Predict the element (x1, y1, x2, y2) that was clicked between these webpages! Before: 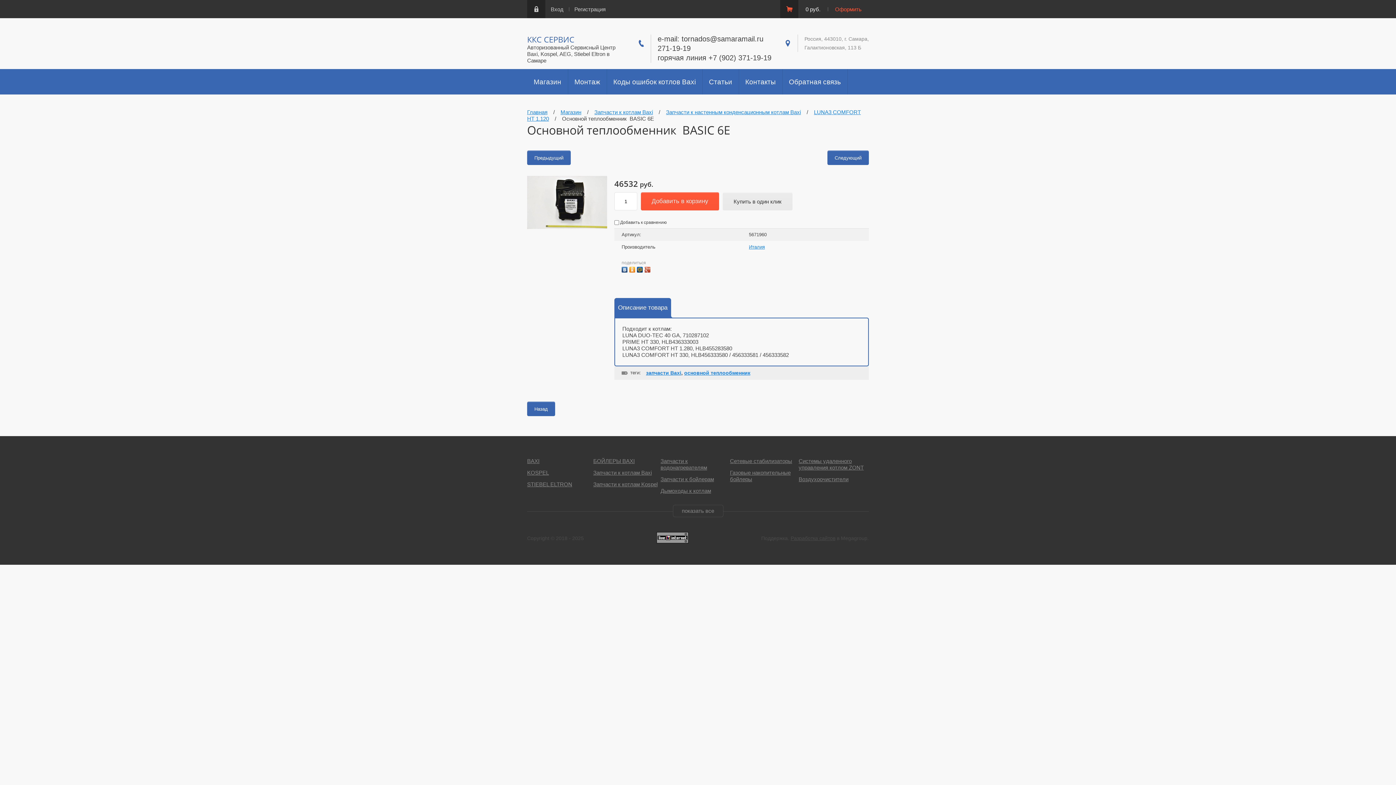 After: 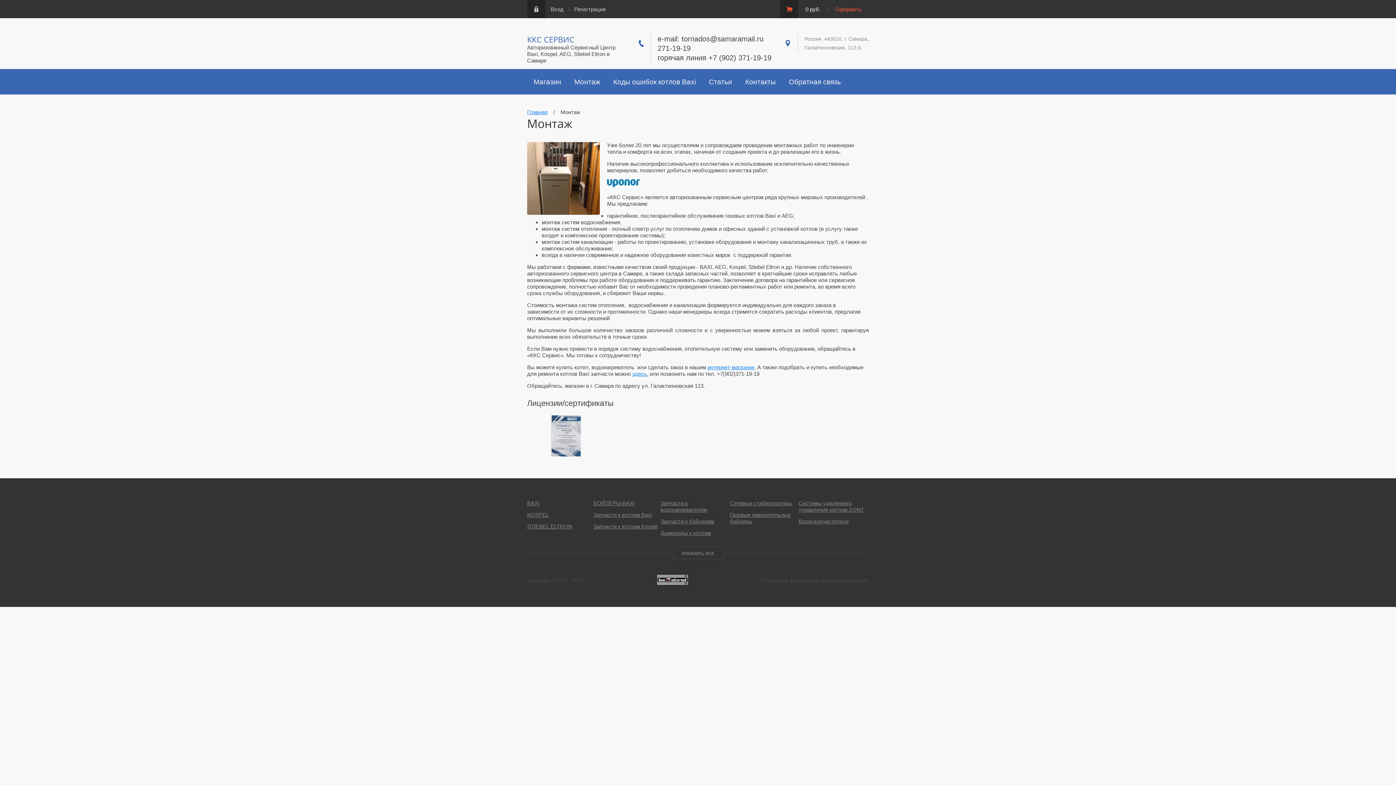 Action: label: Монтаж bbox: (568, 69, 606, 94)